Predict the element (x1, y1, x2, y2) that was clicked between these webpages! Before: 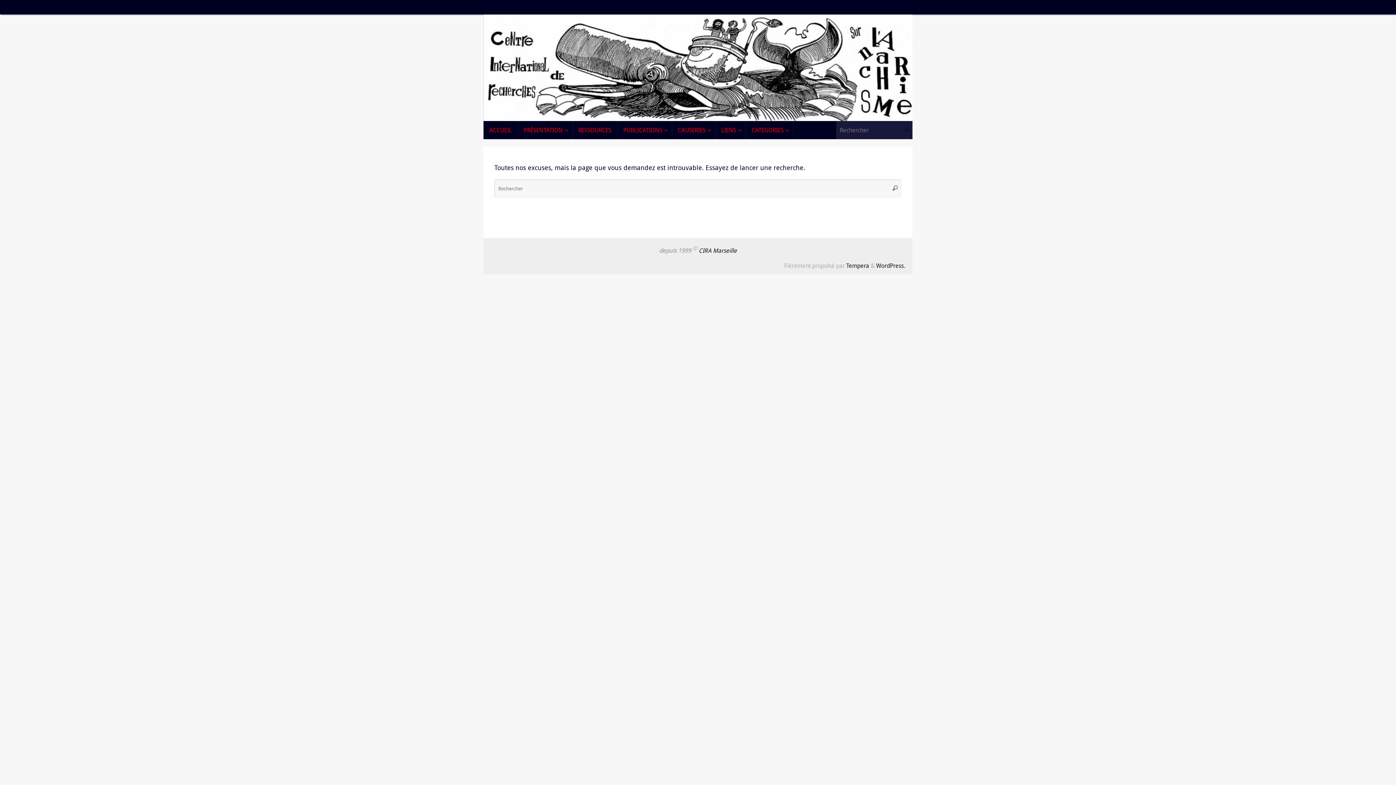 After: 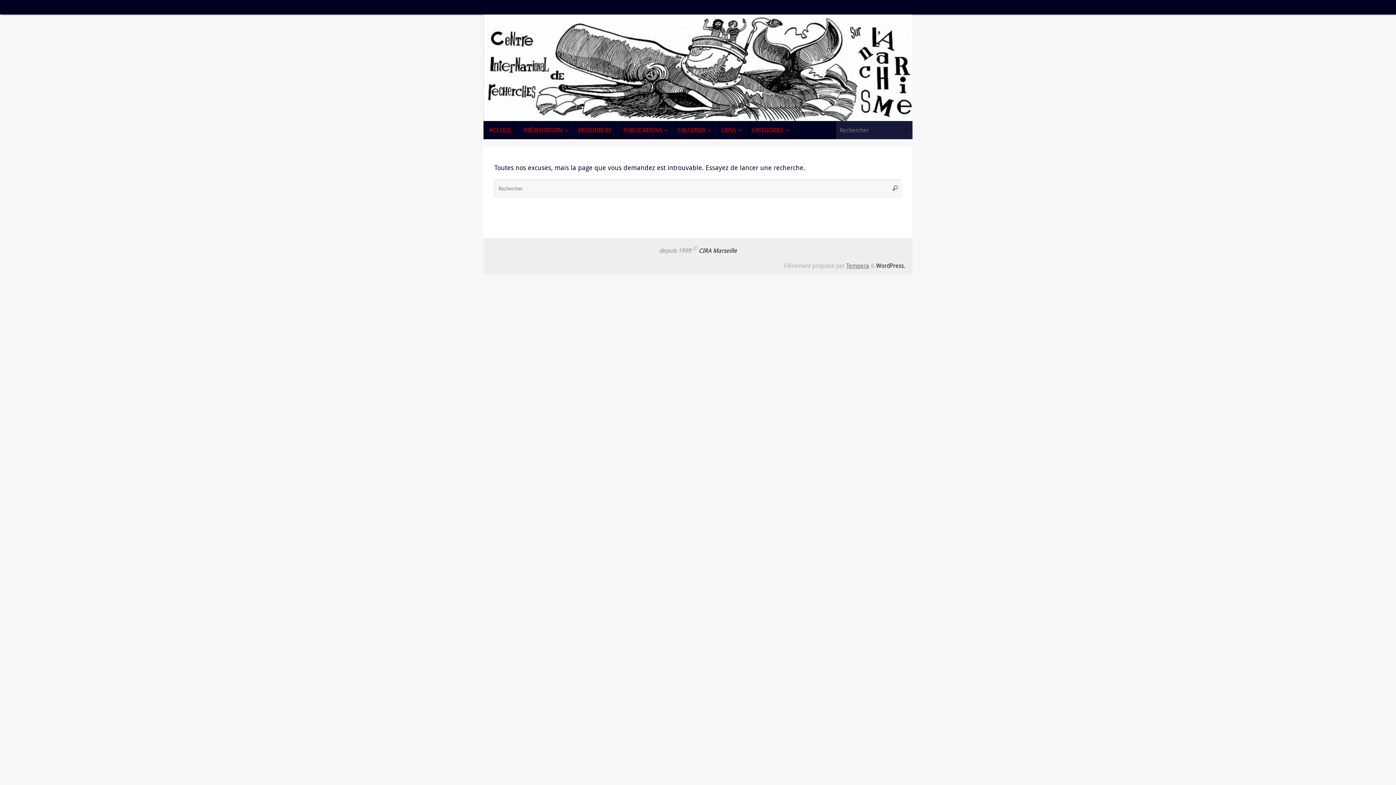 Action: label: Tempera bbox: (846, 261, 869, 269)